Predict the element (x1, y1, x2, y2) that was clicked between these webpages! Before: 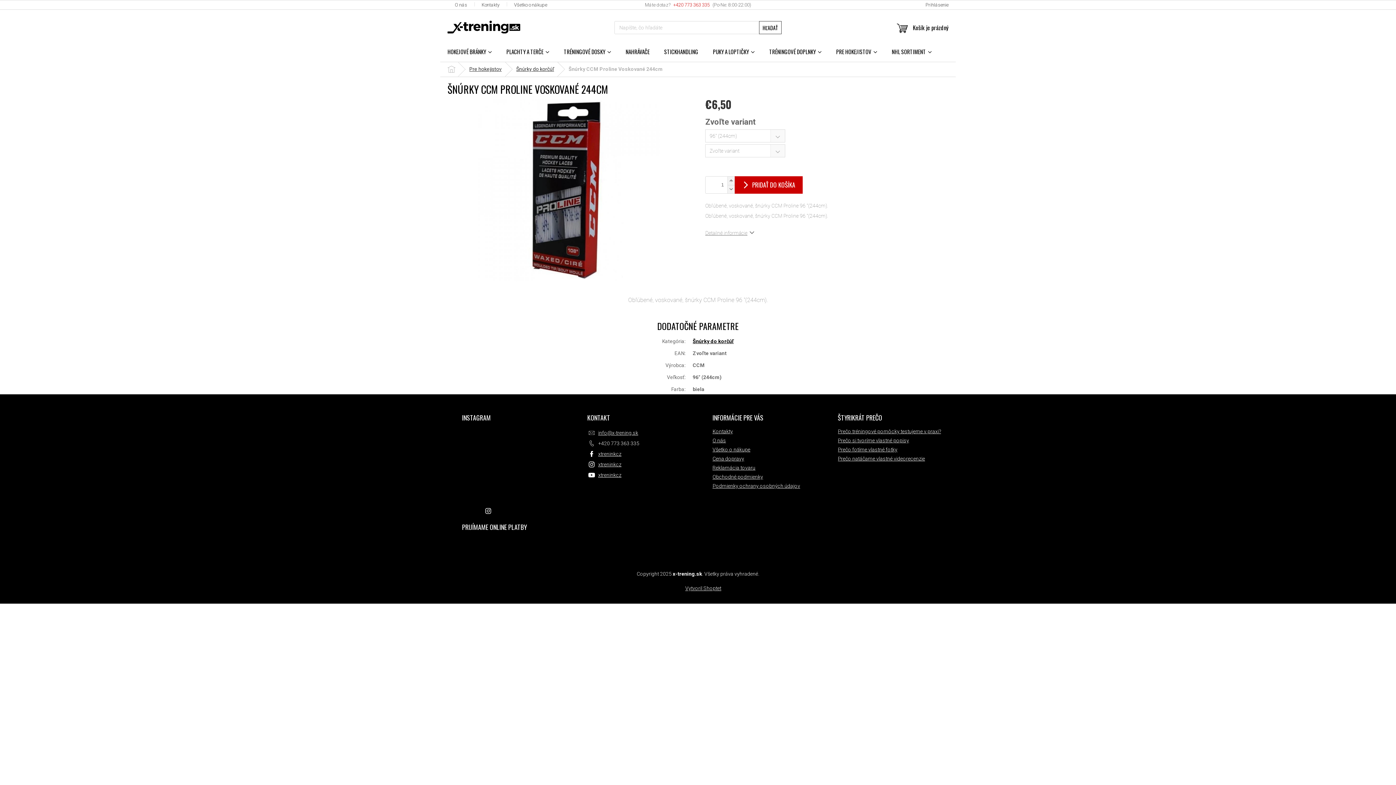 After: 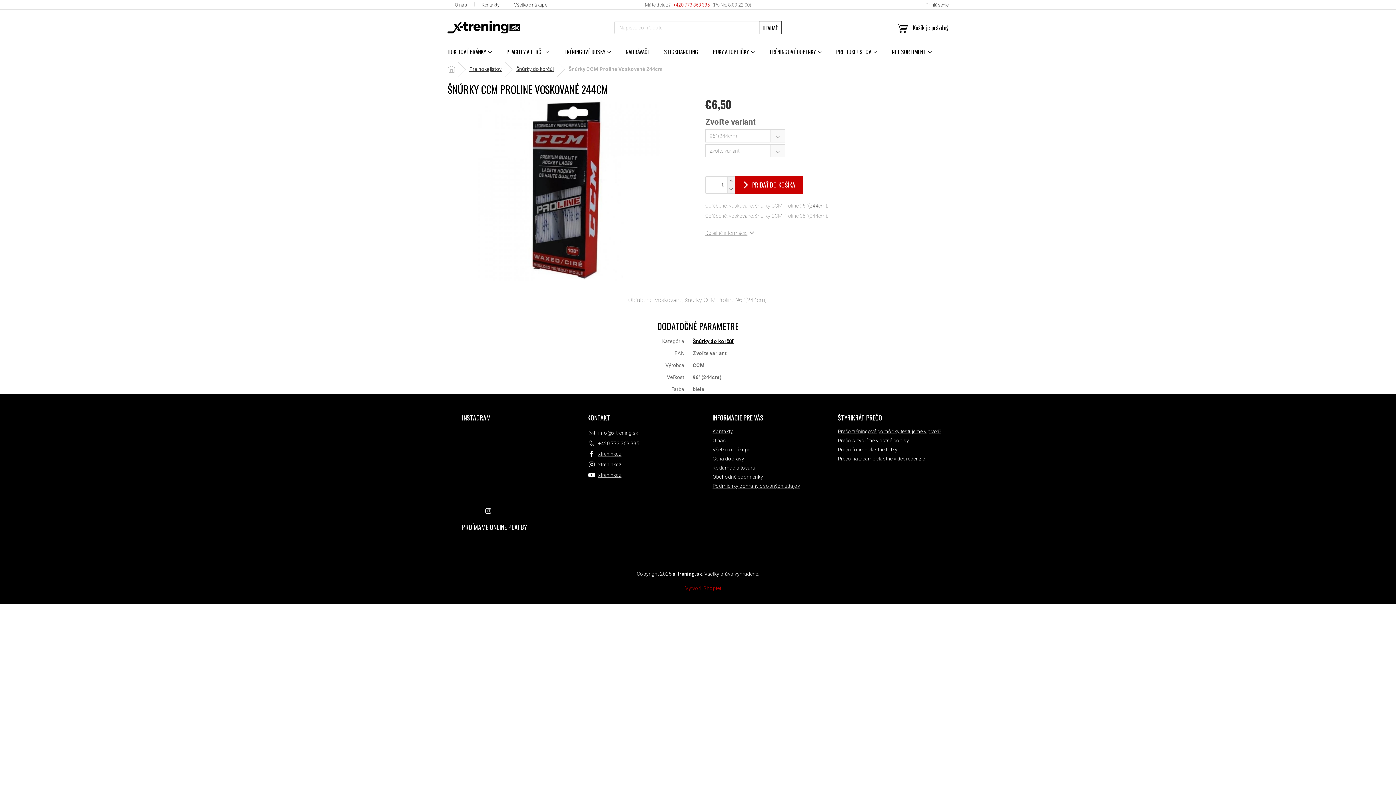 Action: label: Vytvoril Shoptet bbox: (685, 585, 721, 591)